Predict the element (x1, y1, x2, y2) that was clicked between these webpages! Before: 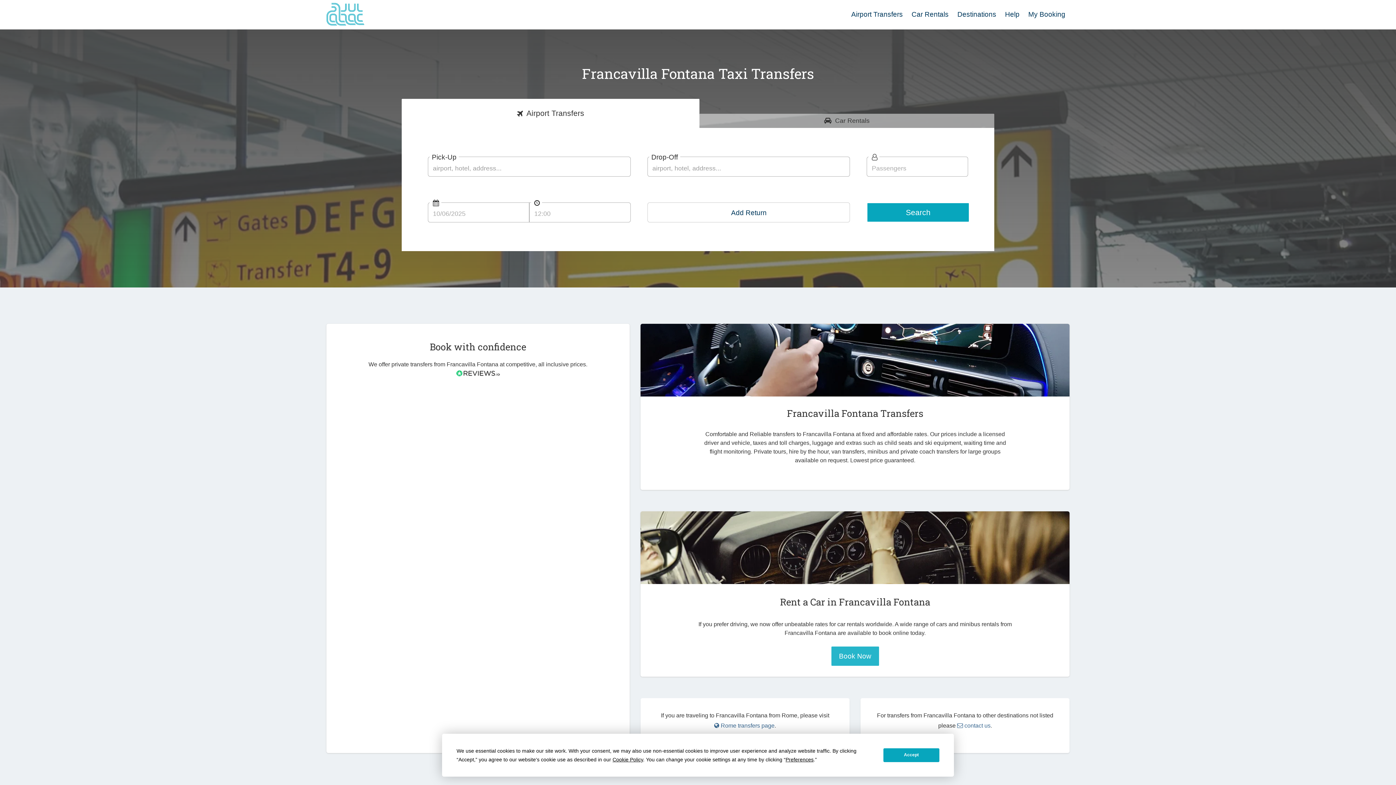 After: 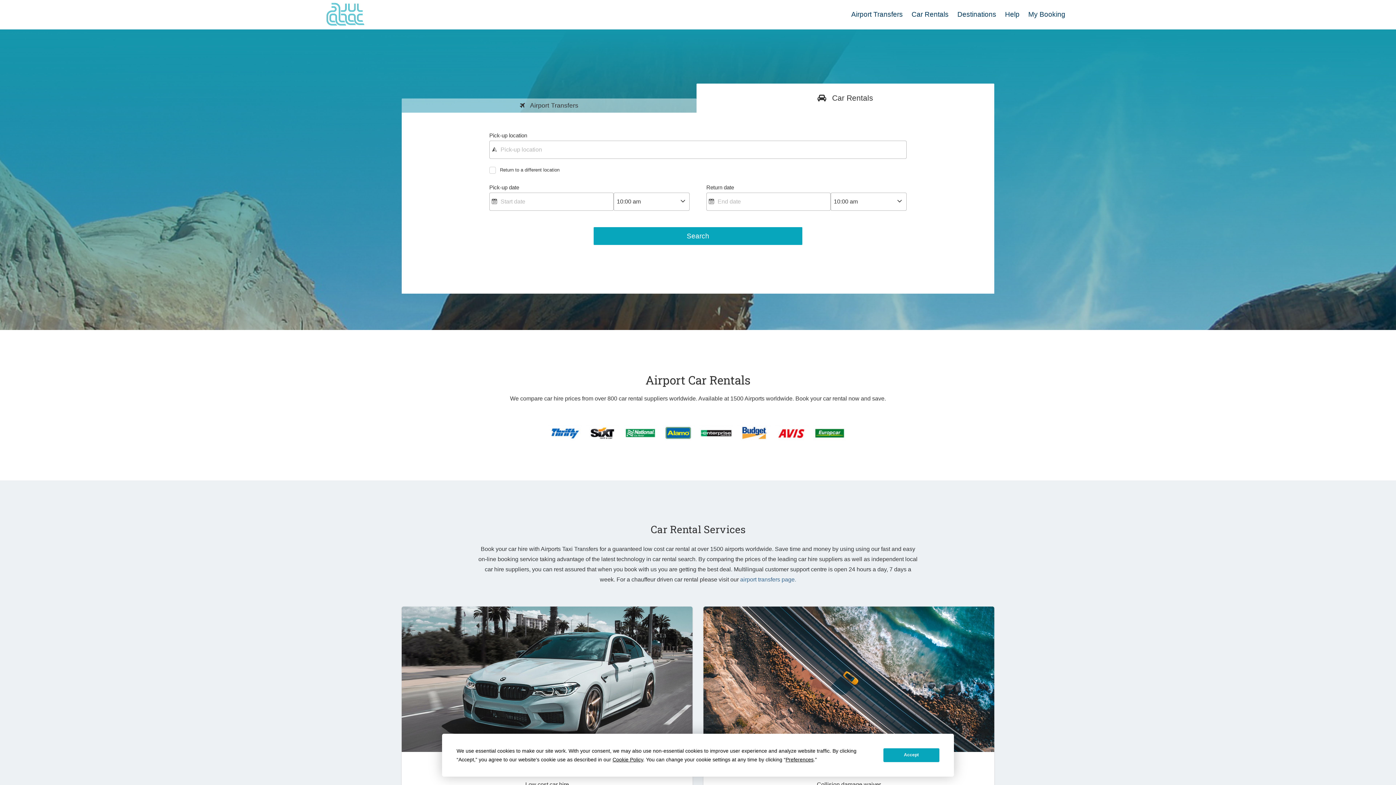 Action: bbox: (699, 113, 994, 127) label: Car Rentals